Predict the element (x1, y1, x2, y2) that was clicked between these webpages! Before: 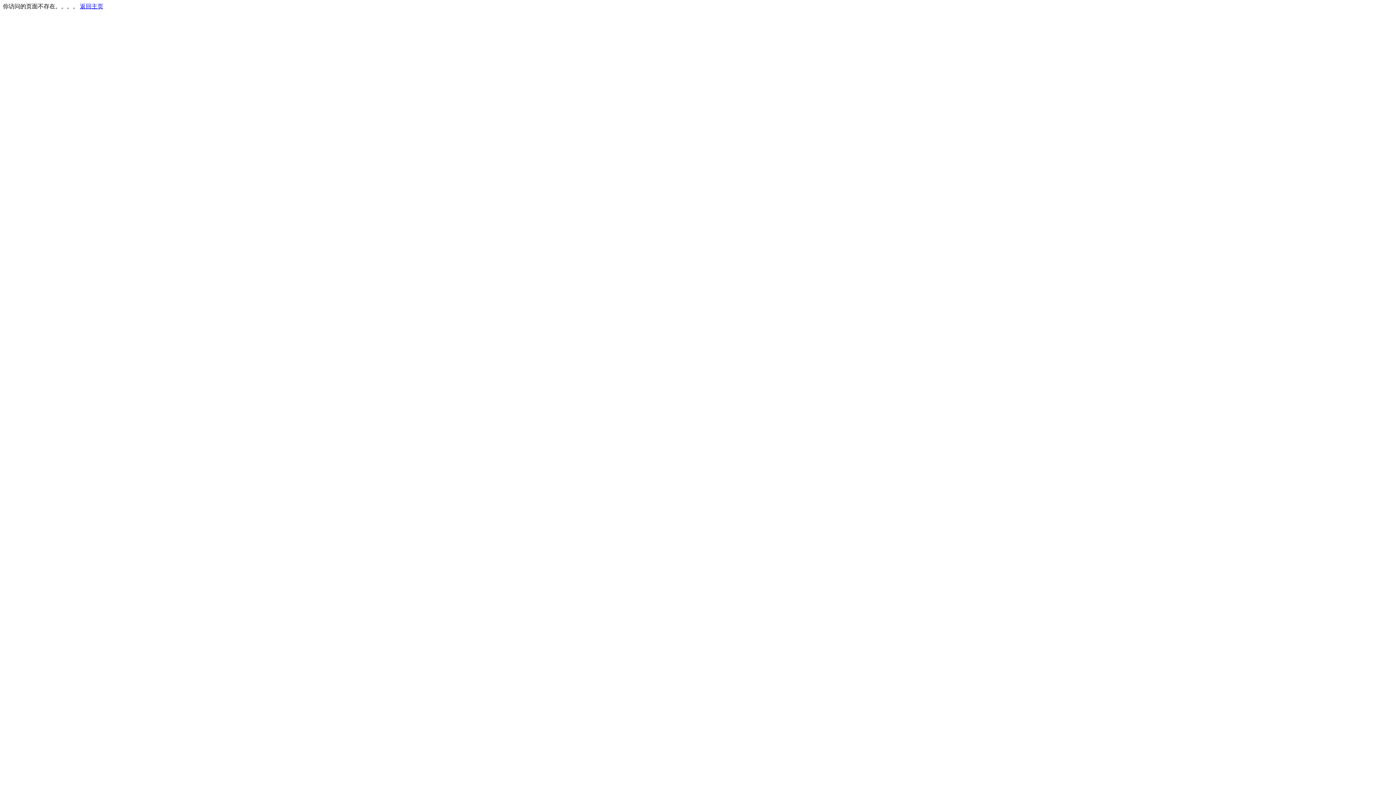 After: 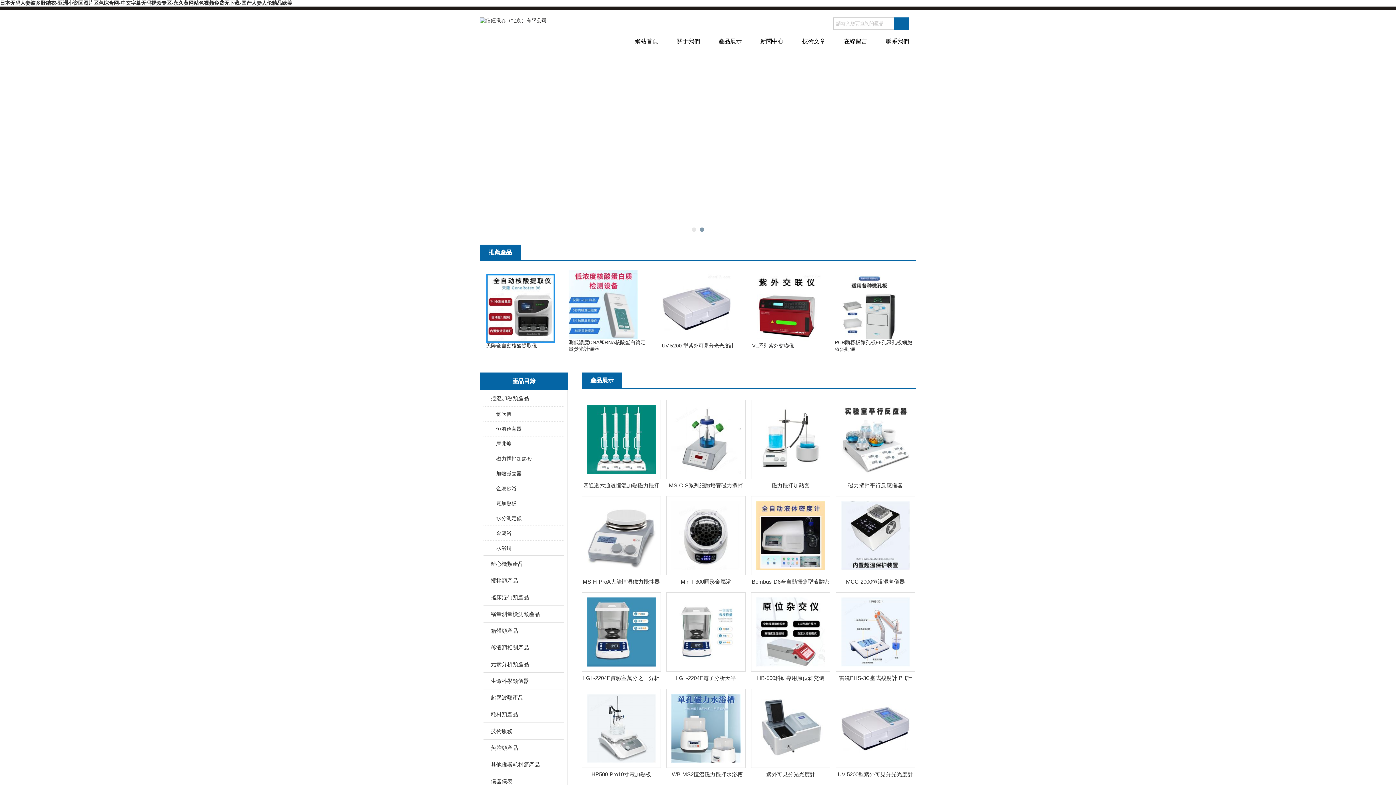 Action: bbox: (80, 3, 103, 9) label: 返回主页